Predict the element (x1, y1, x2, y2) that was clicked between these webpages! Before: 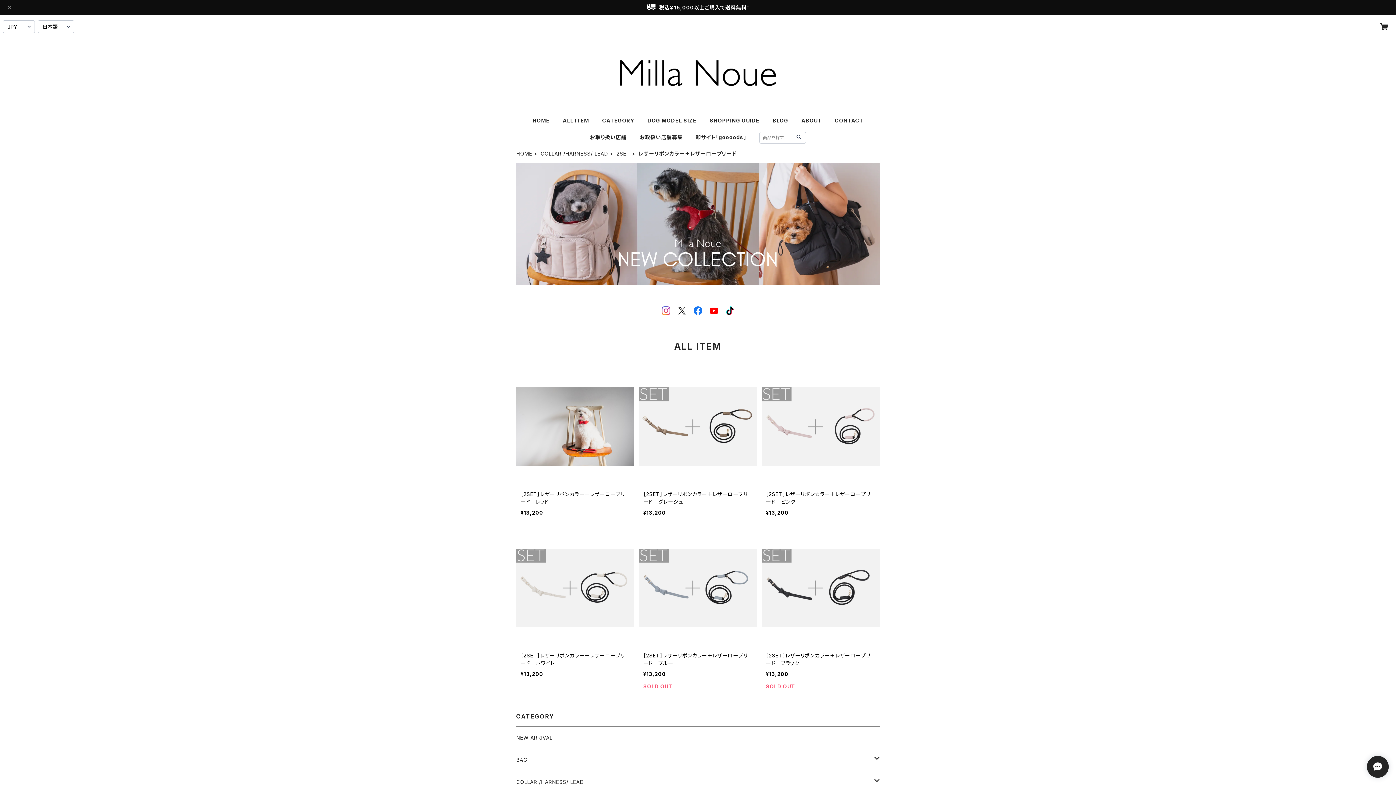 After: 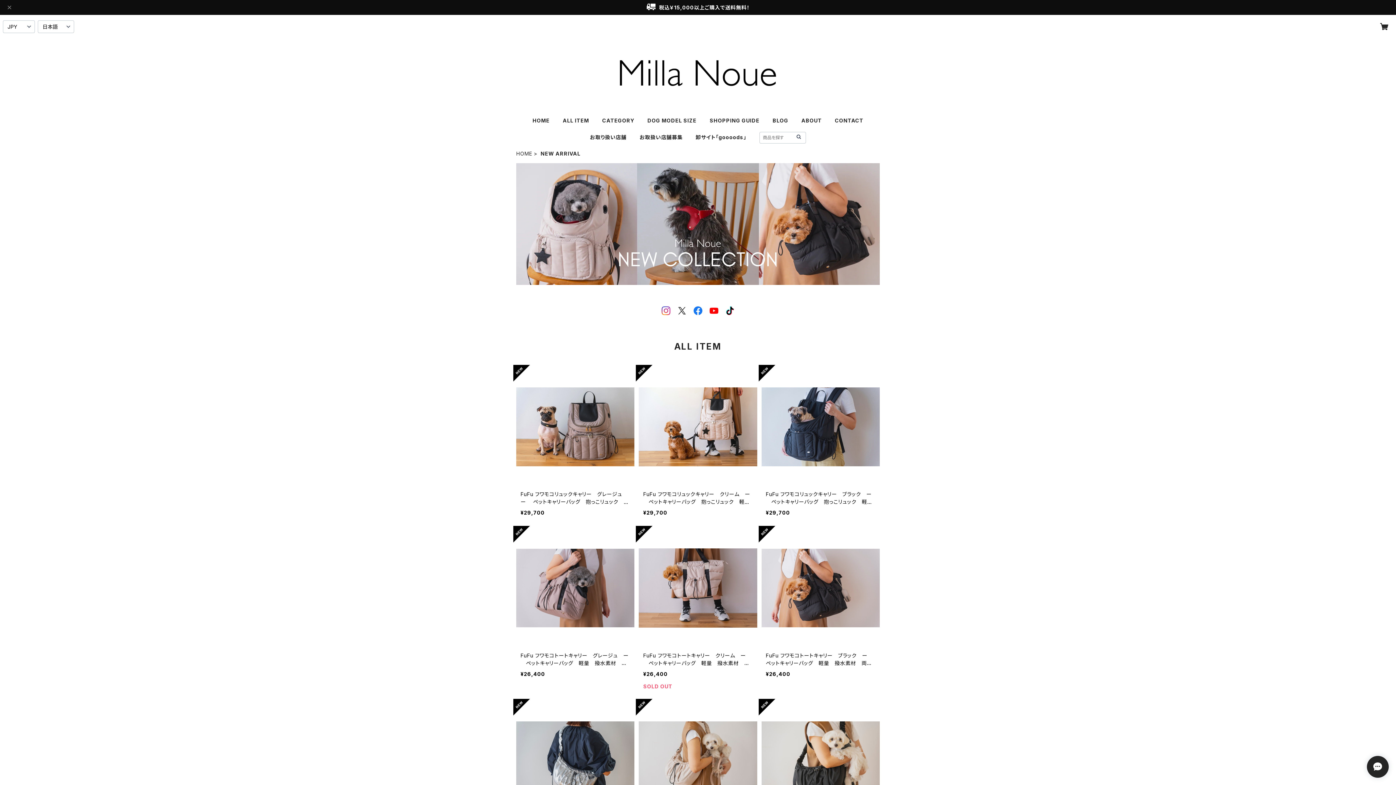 Action: bbox: (516, 727, 880, 748) label: NEW ARRIVAL